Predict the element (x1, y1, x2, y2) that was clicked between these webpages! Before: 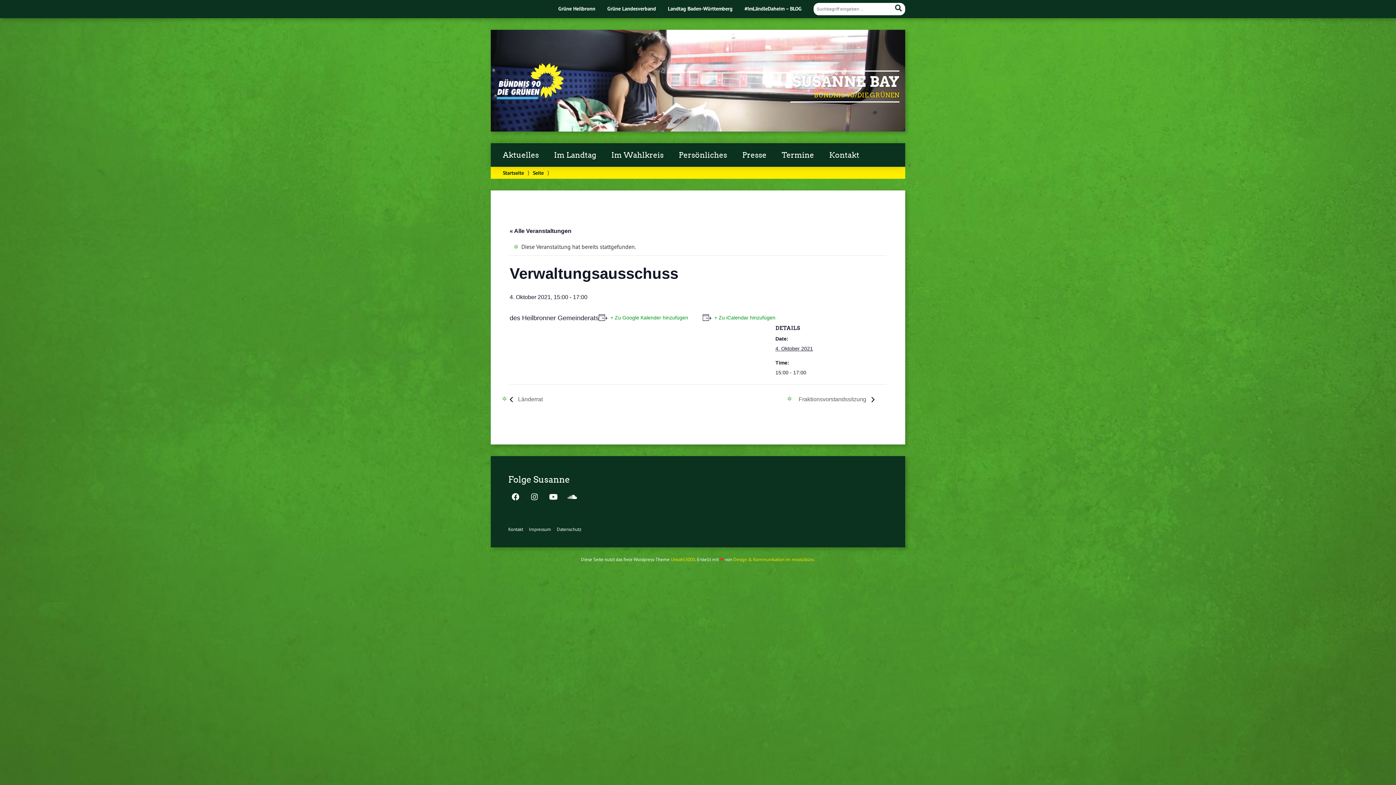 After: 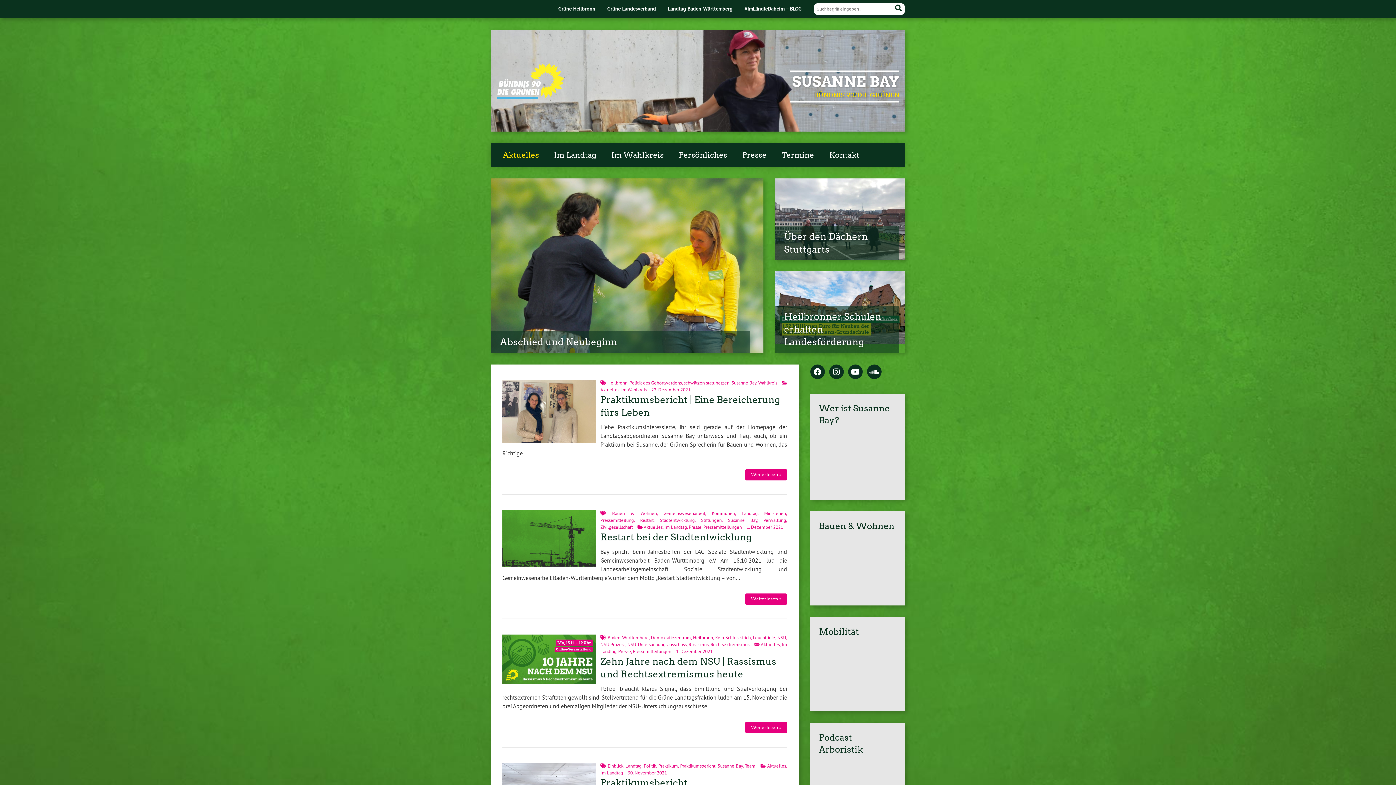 Action: label: Aktuelles bbox: (495, 143, 546, 167)